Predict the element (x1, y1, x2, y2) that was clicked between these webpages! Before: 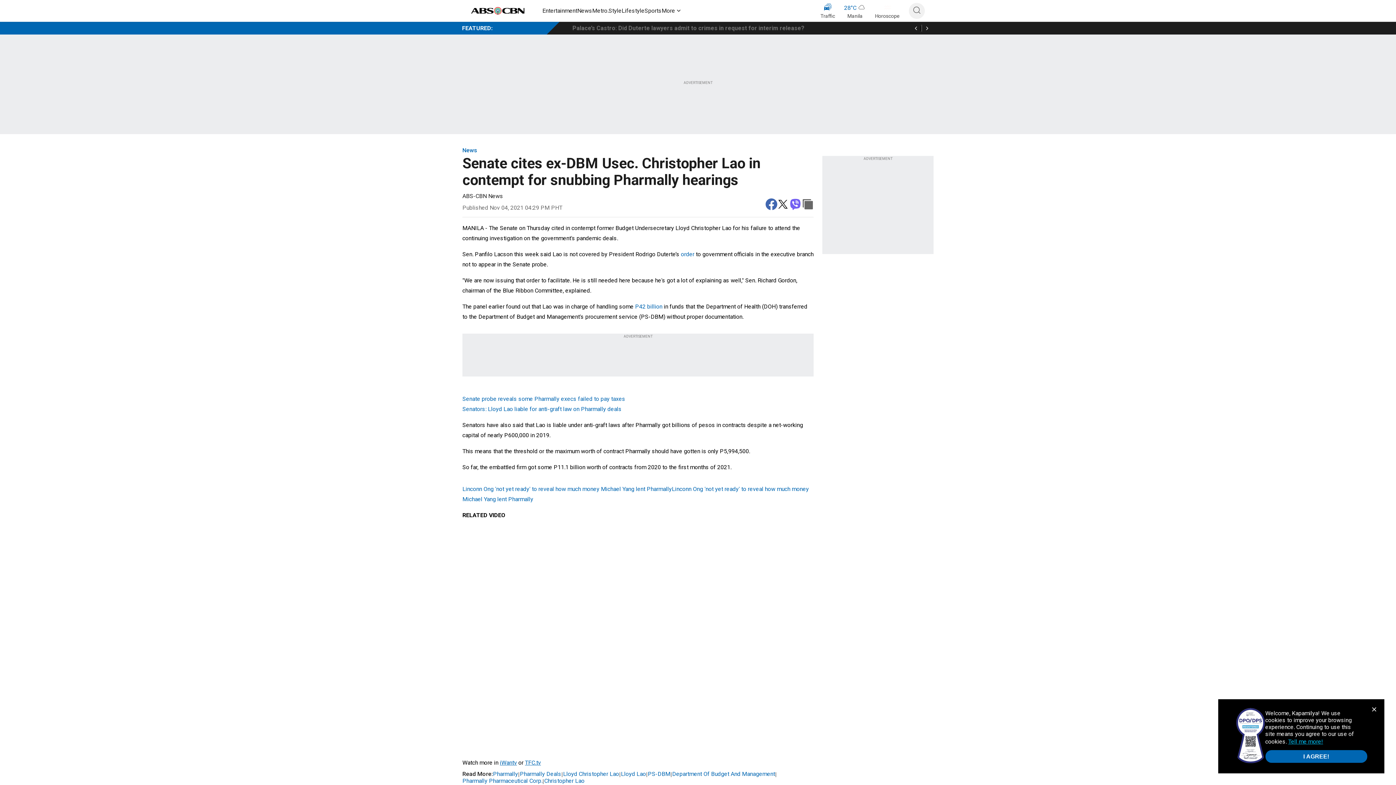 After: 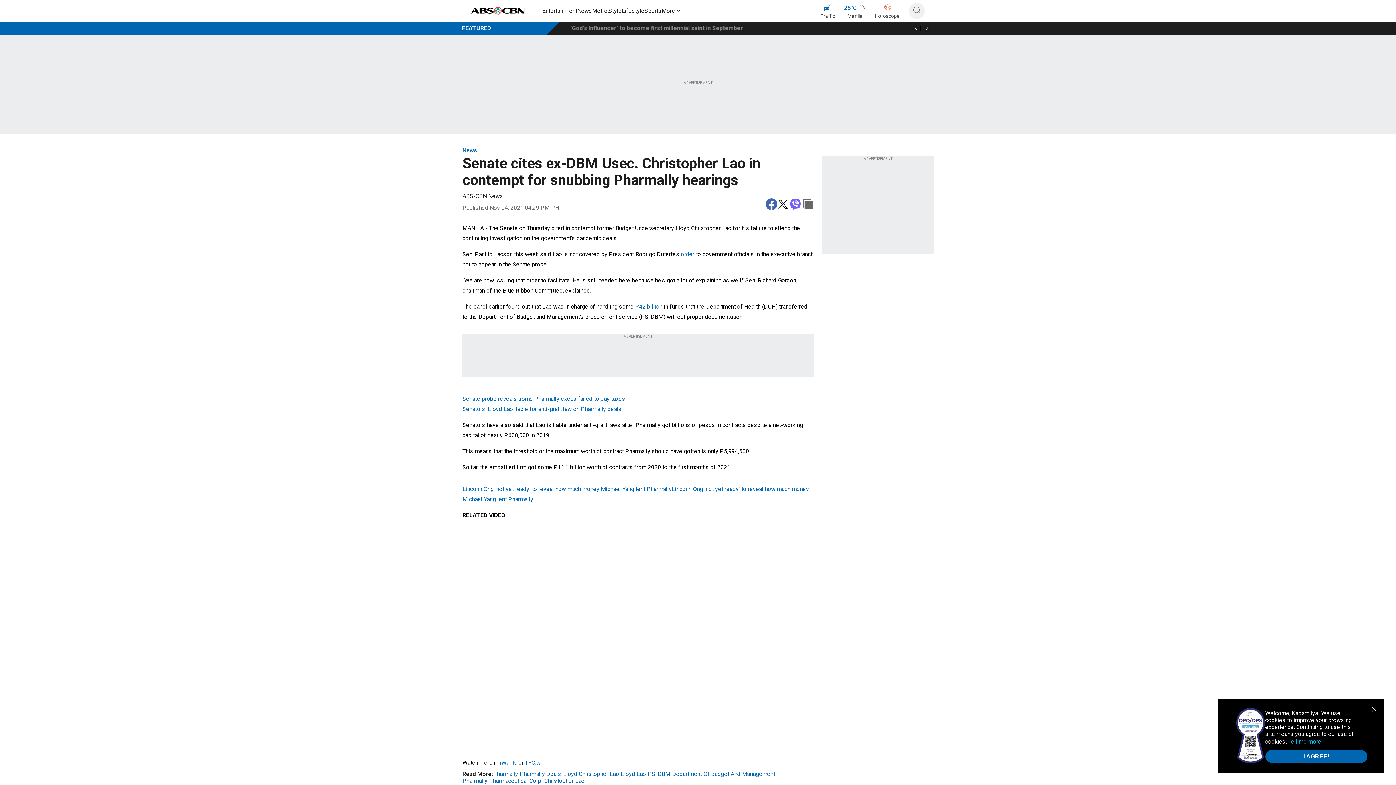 Action: bbox: (923, 24, 930, 31)